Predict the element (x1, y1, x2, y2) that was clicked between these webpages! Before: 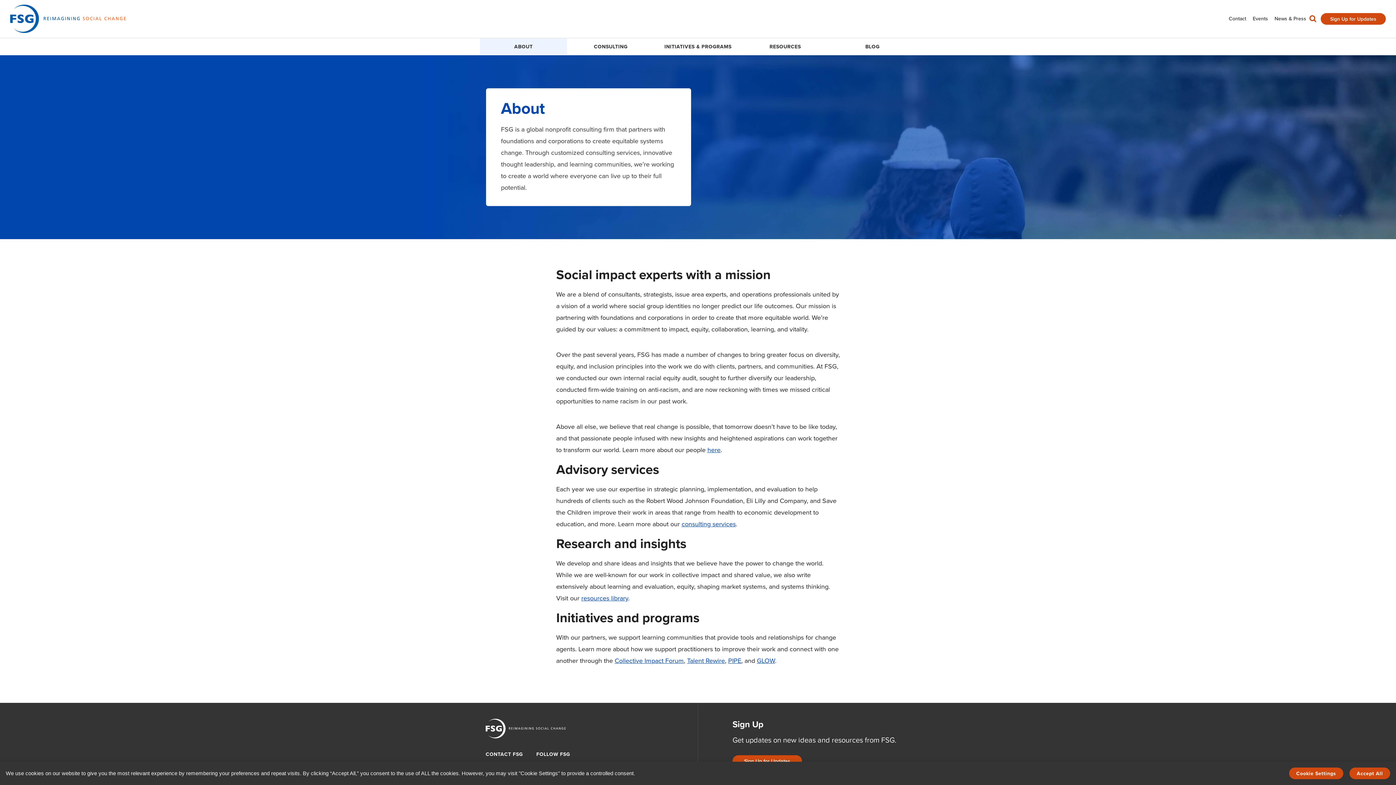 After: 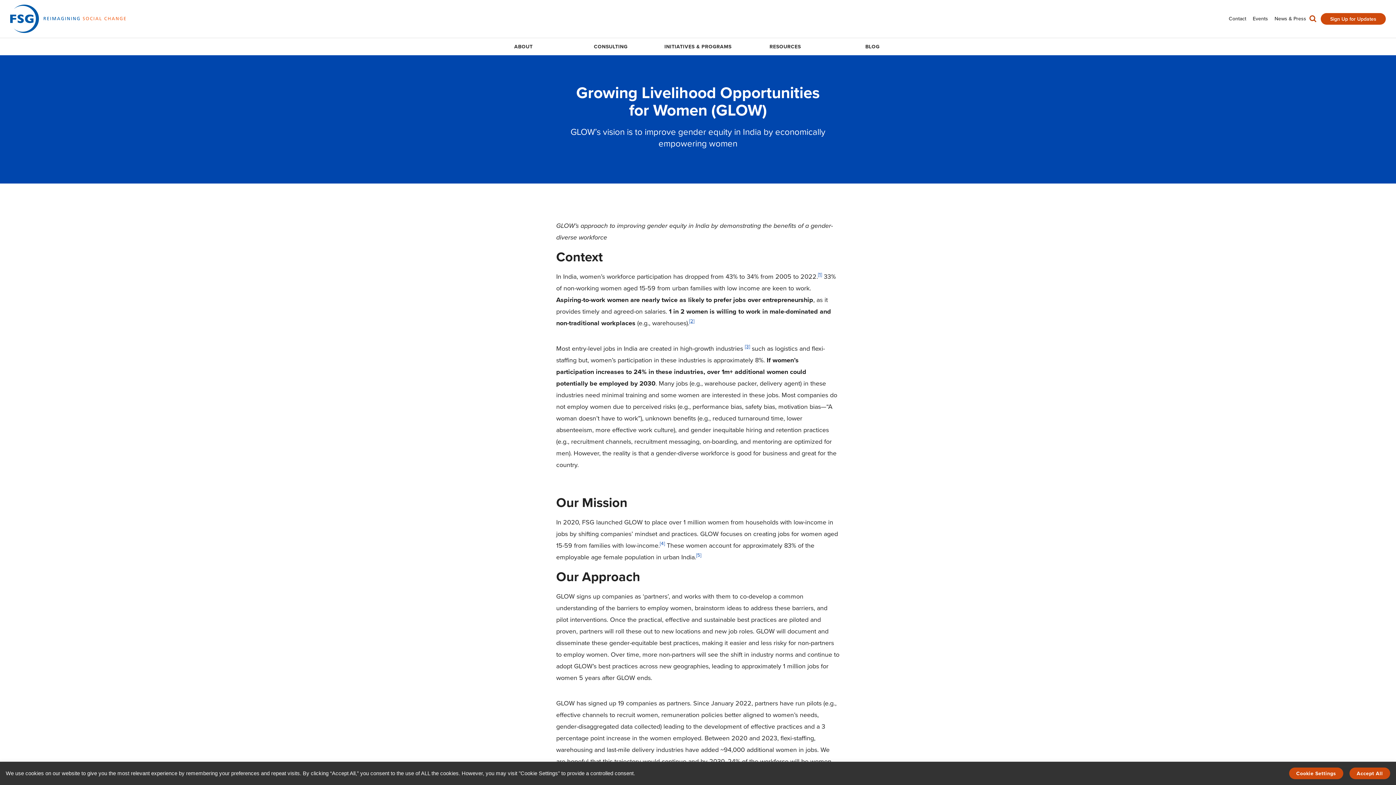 Action: bbox: (757, 656, 775, 665) label: GLOW